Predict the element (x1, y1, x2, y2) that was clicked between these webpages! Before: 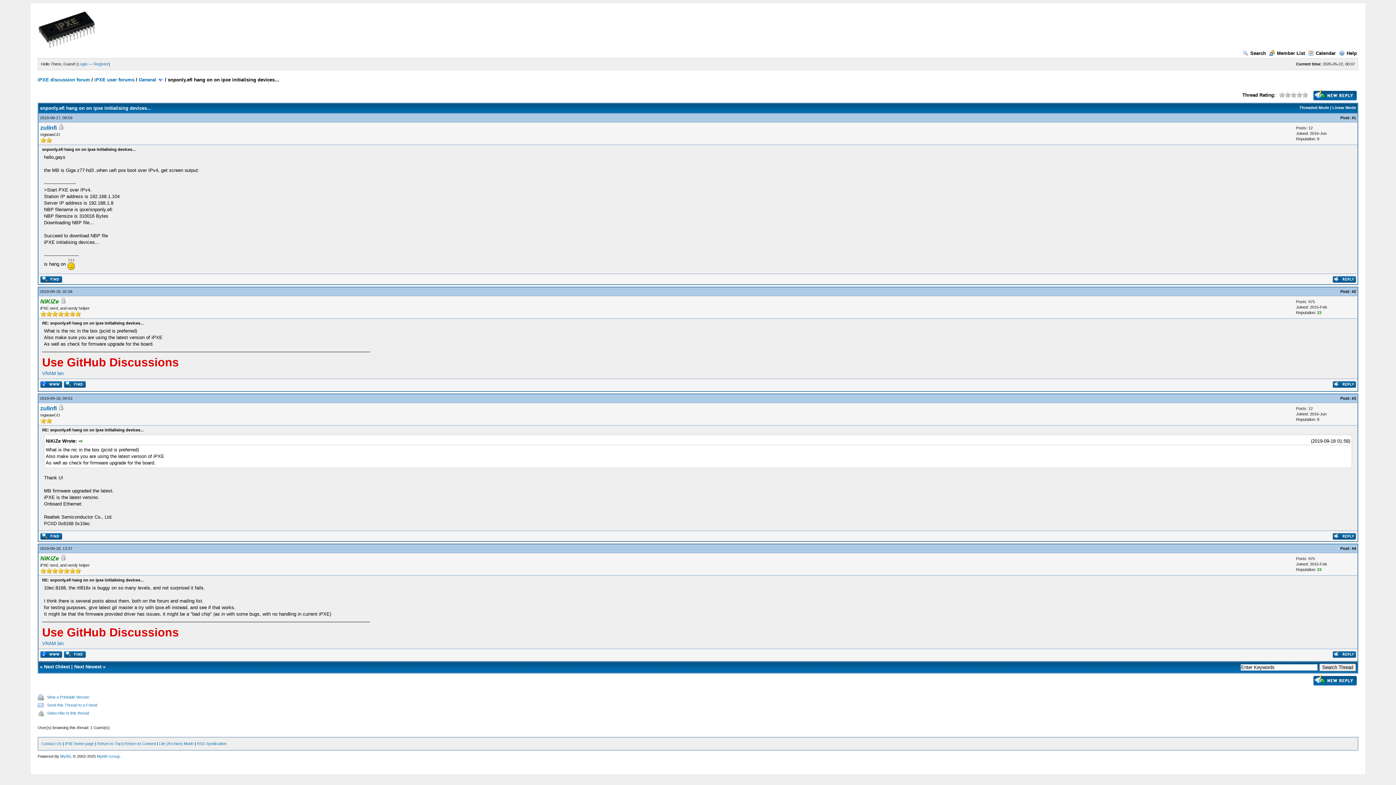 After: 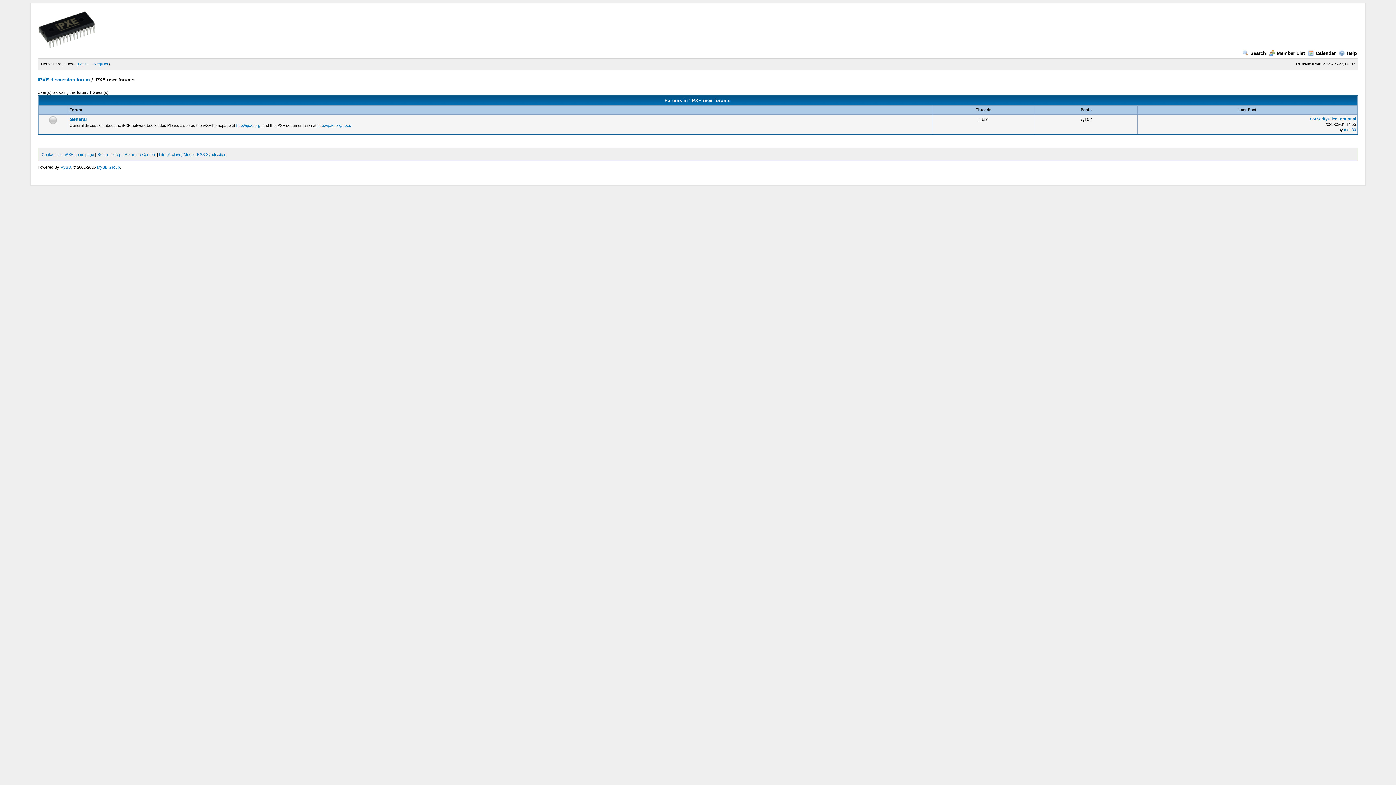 Action: bbox: (94, 77, 134, 82) label: iPXE user forums